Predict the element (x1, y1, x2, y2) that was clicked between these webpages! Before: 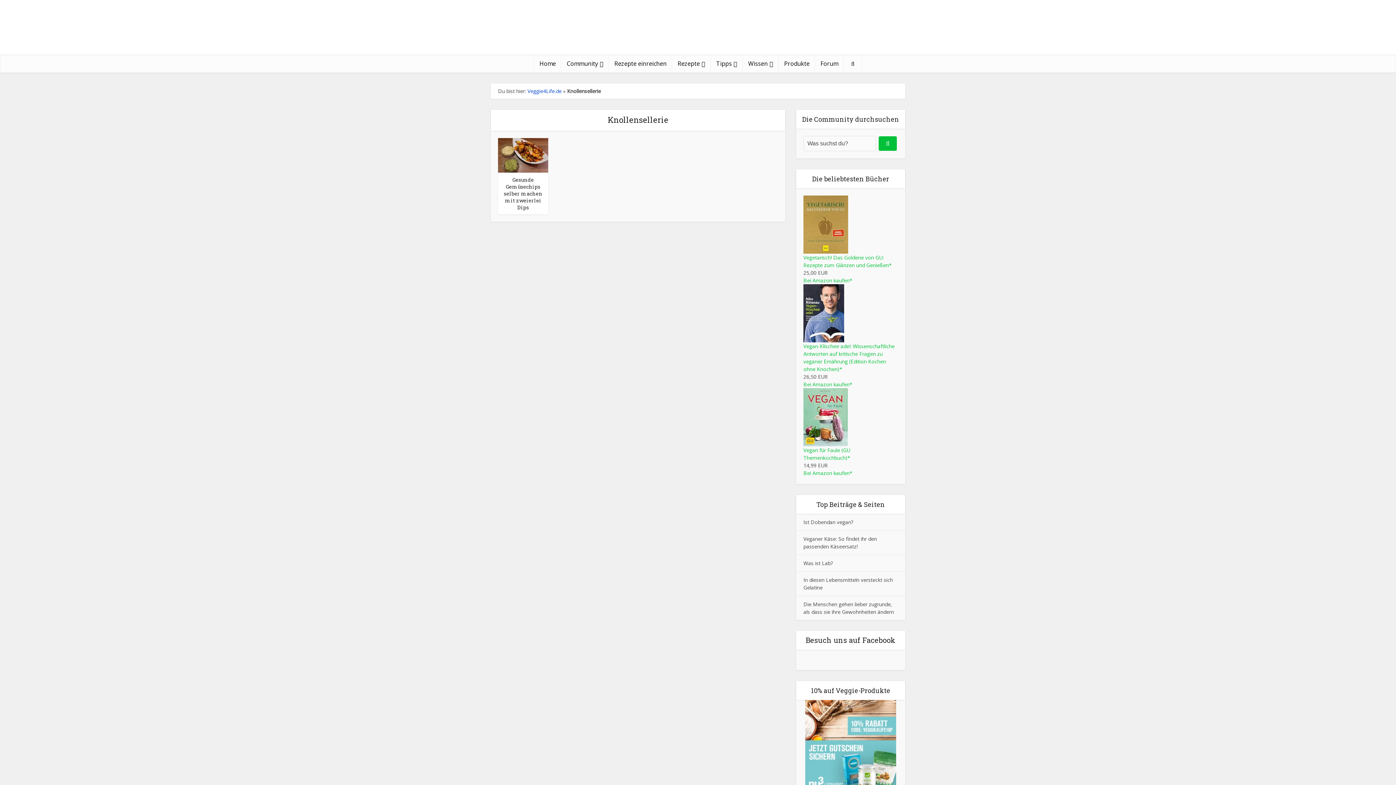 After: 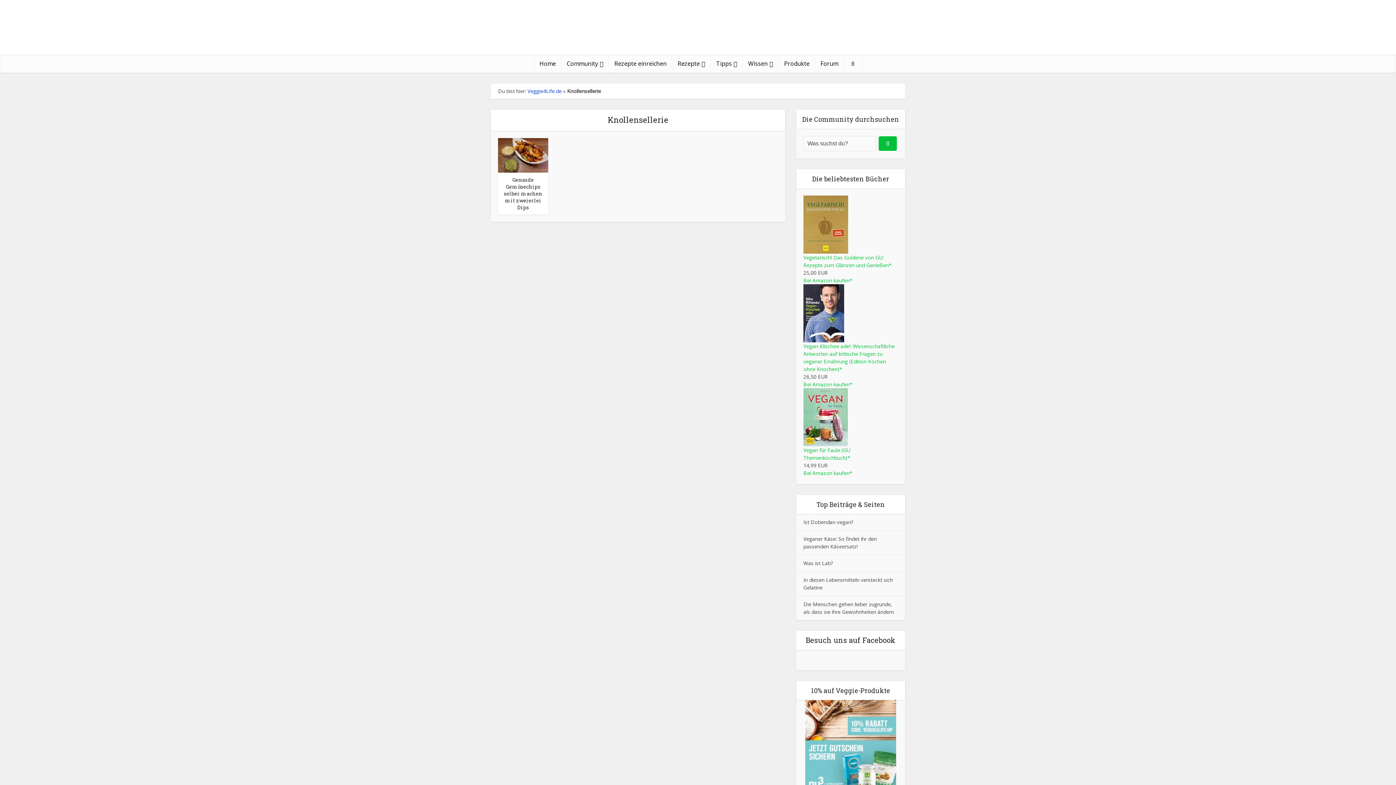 Action: bbox: (803, 413, 848, 420)